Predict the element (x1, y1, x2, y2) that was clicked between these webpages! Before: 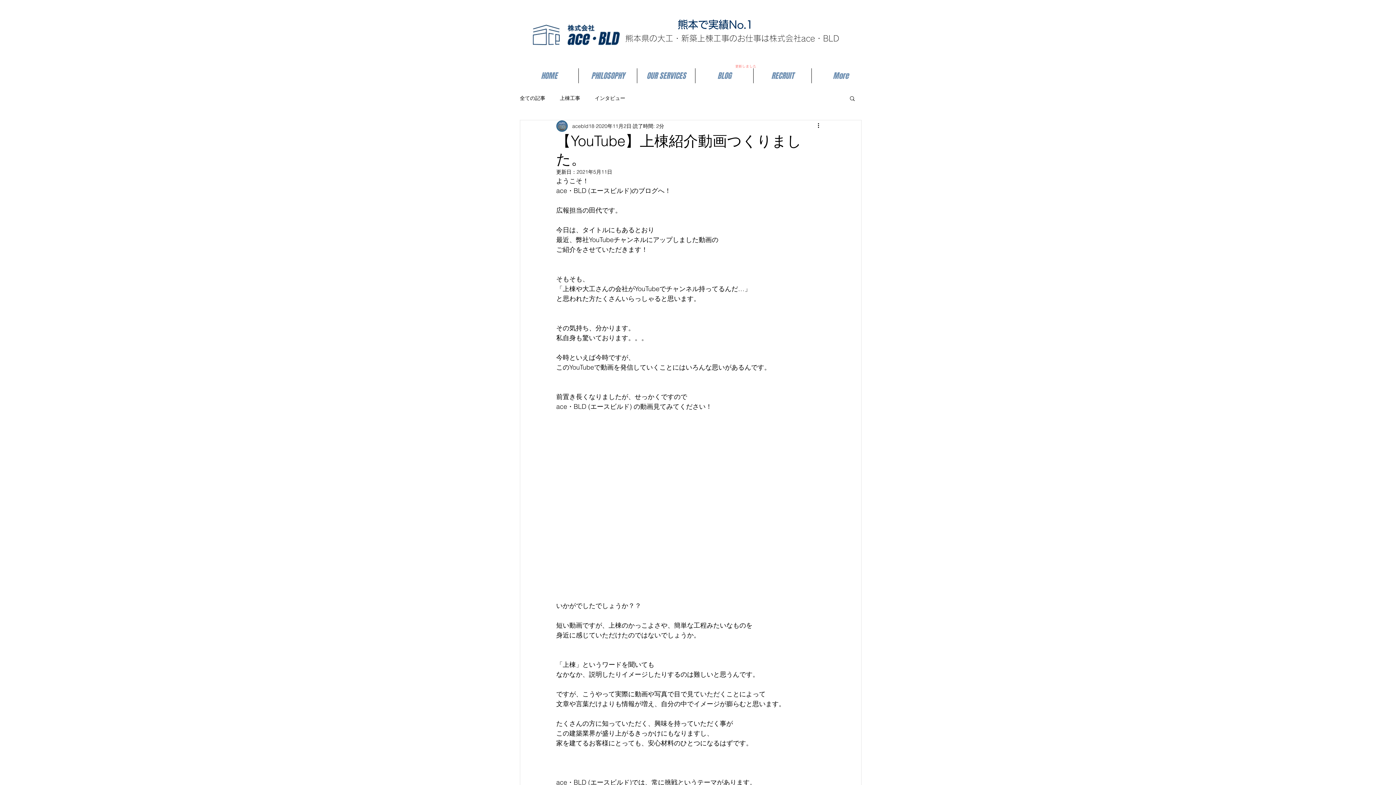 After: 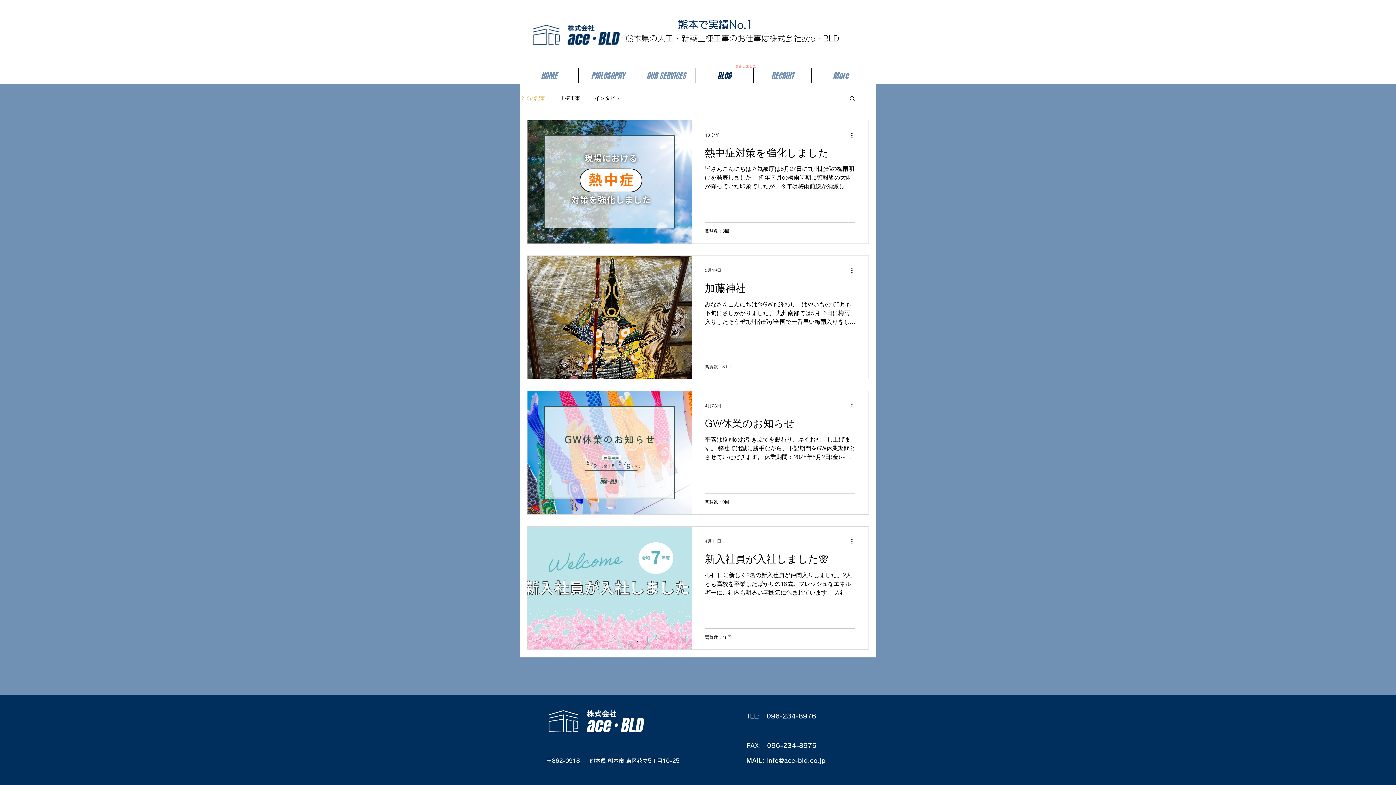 Action: label: 全ての記事 bbox: (520, 94, 545, 101)